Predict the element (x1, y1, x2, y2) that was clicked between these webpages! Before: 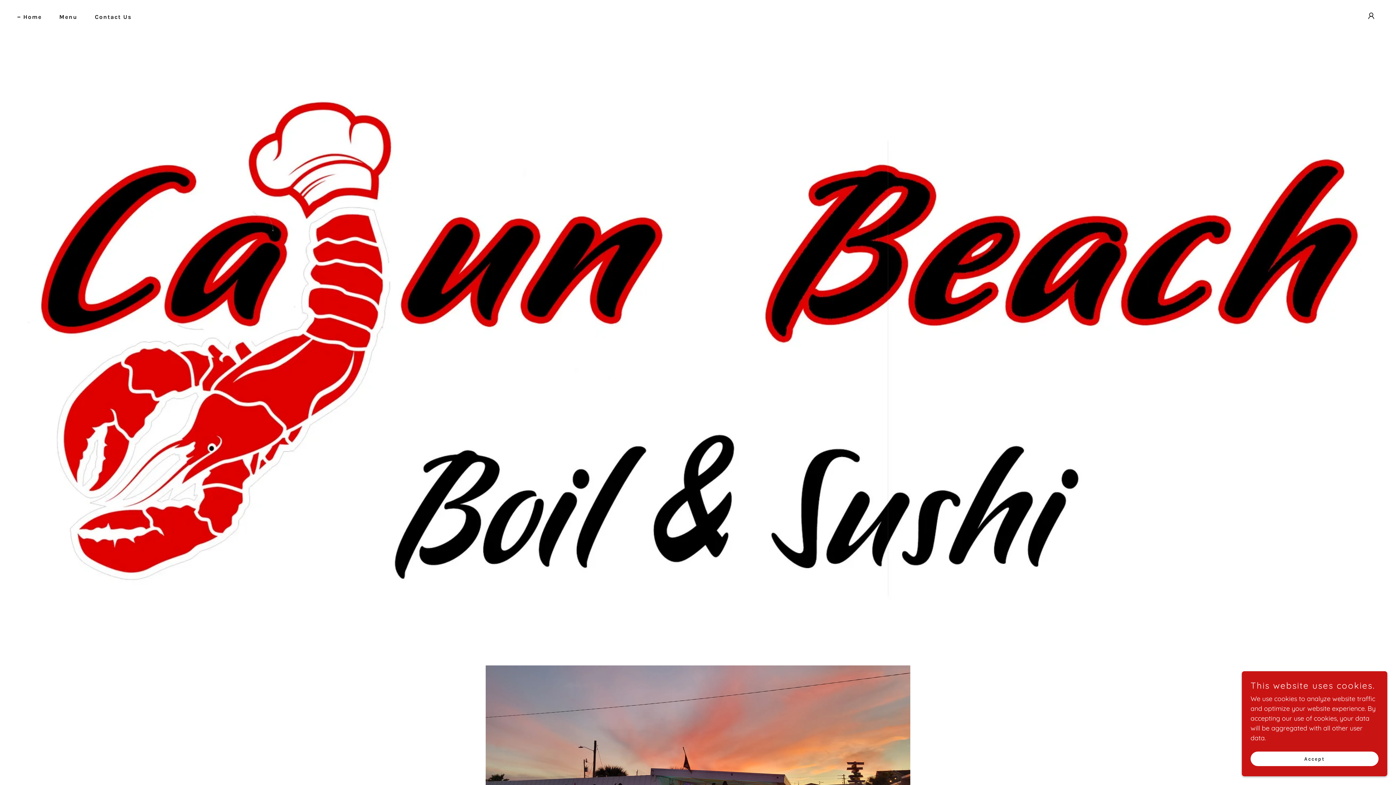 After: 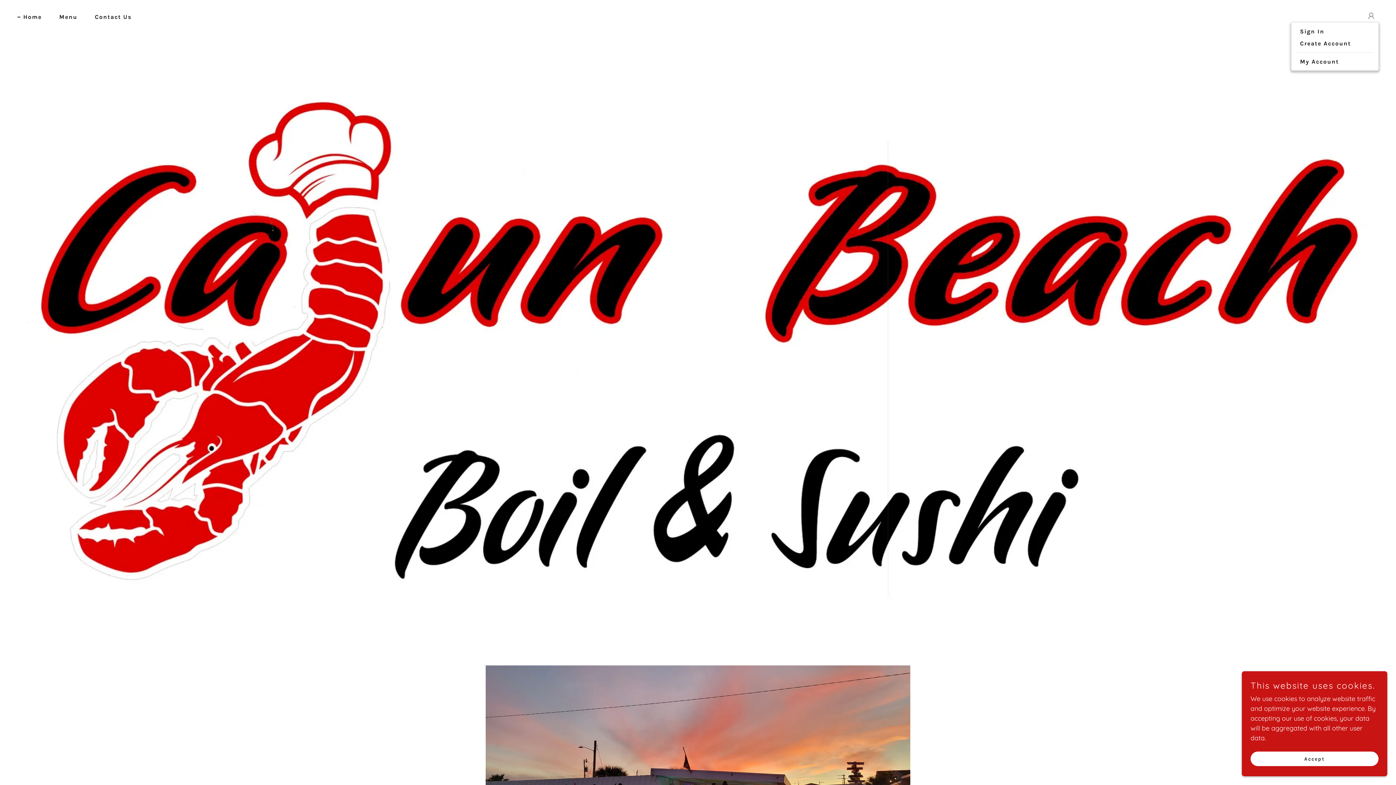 Action: bbox: (1364, 8, 1378, 23)